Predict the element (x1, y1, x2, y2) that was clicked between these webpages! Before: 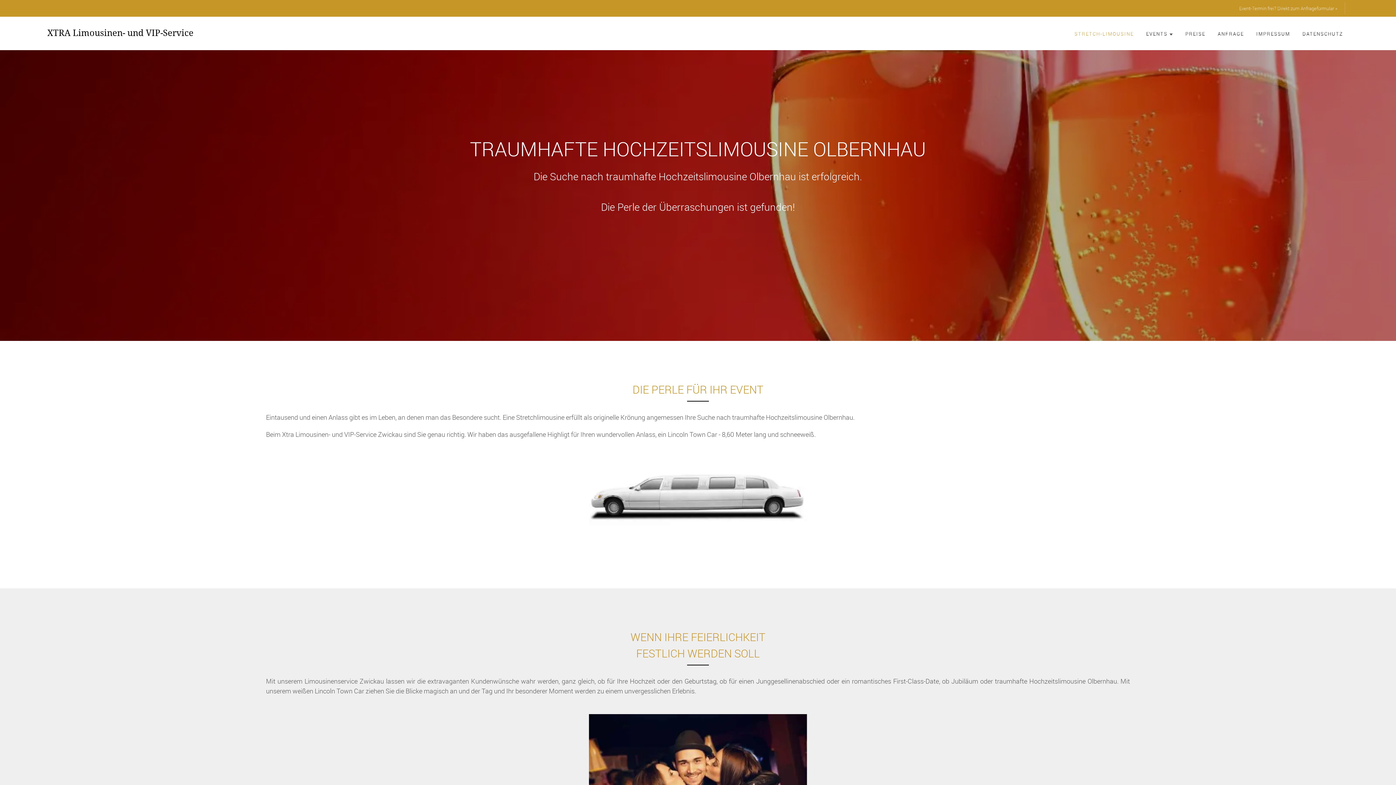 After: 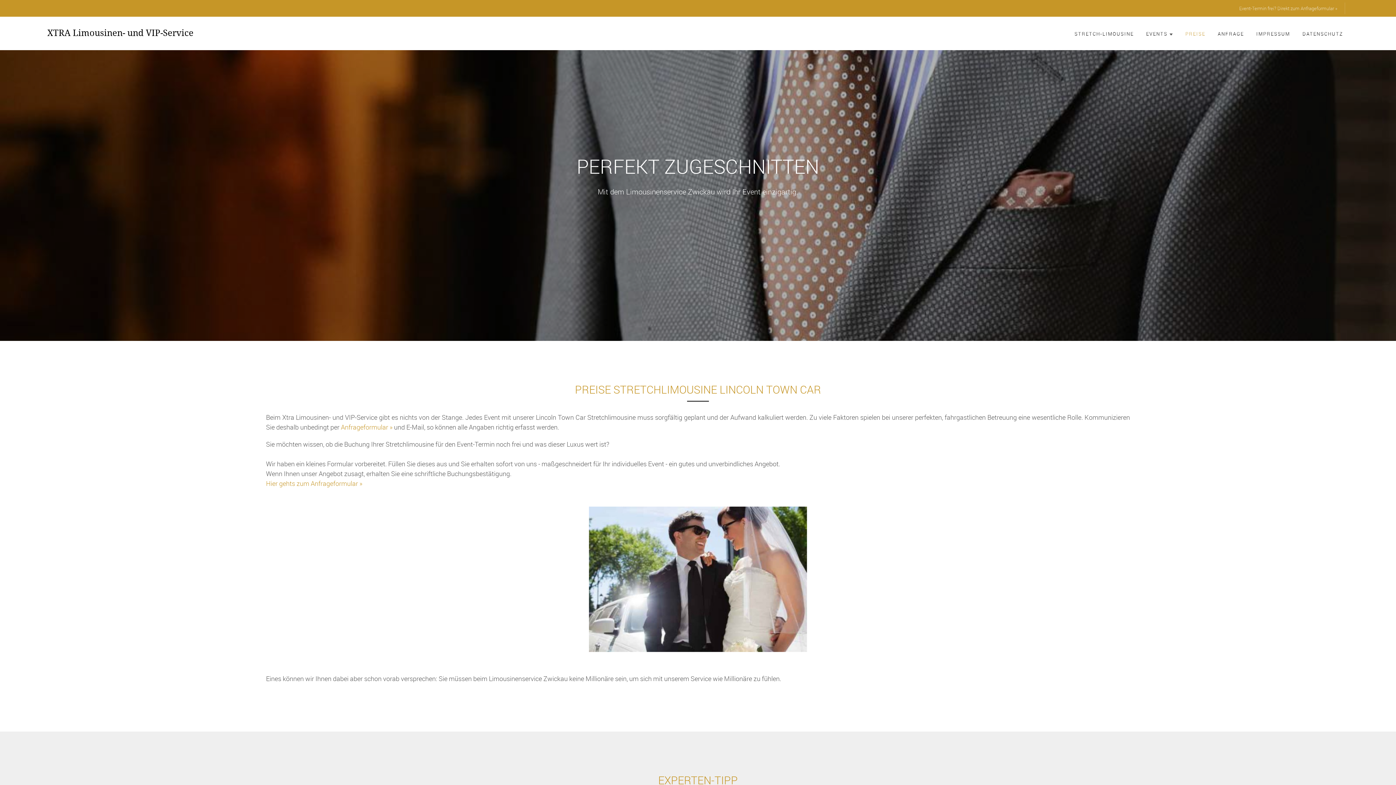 Action: bbox: (1180, 19, 1211, 48) label: PREISE